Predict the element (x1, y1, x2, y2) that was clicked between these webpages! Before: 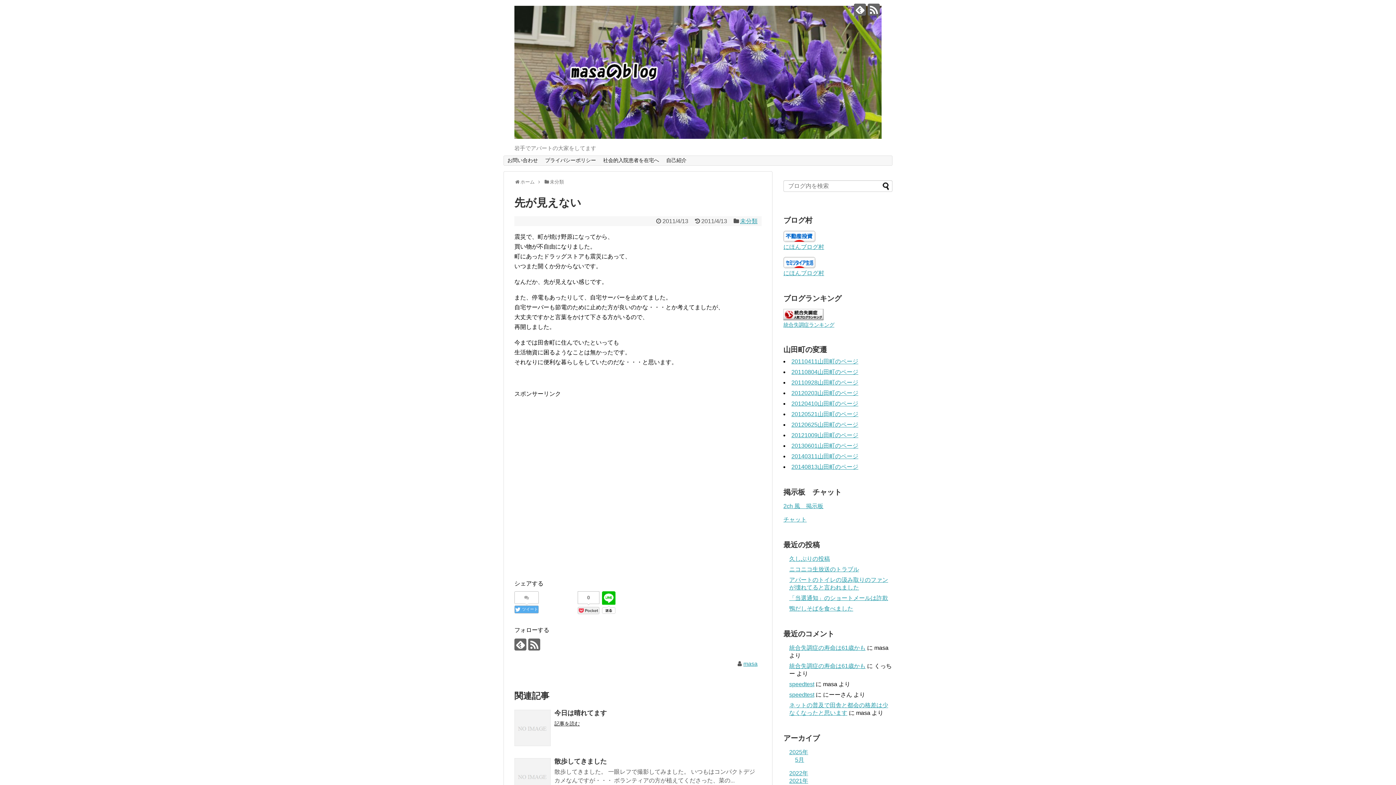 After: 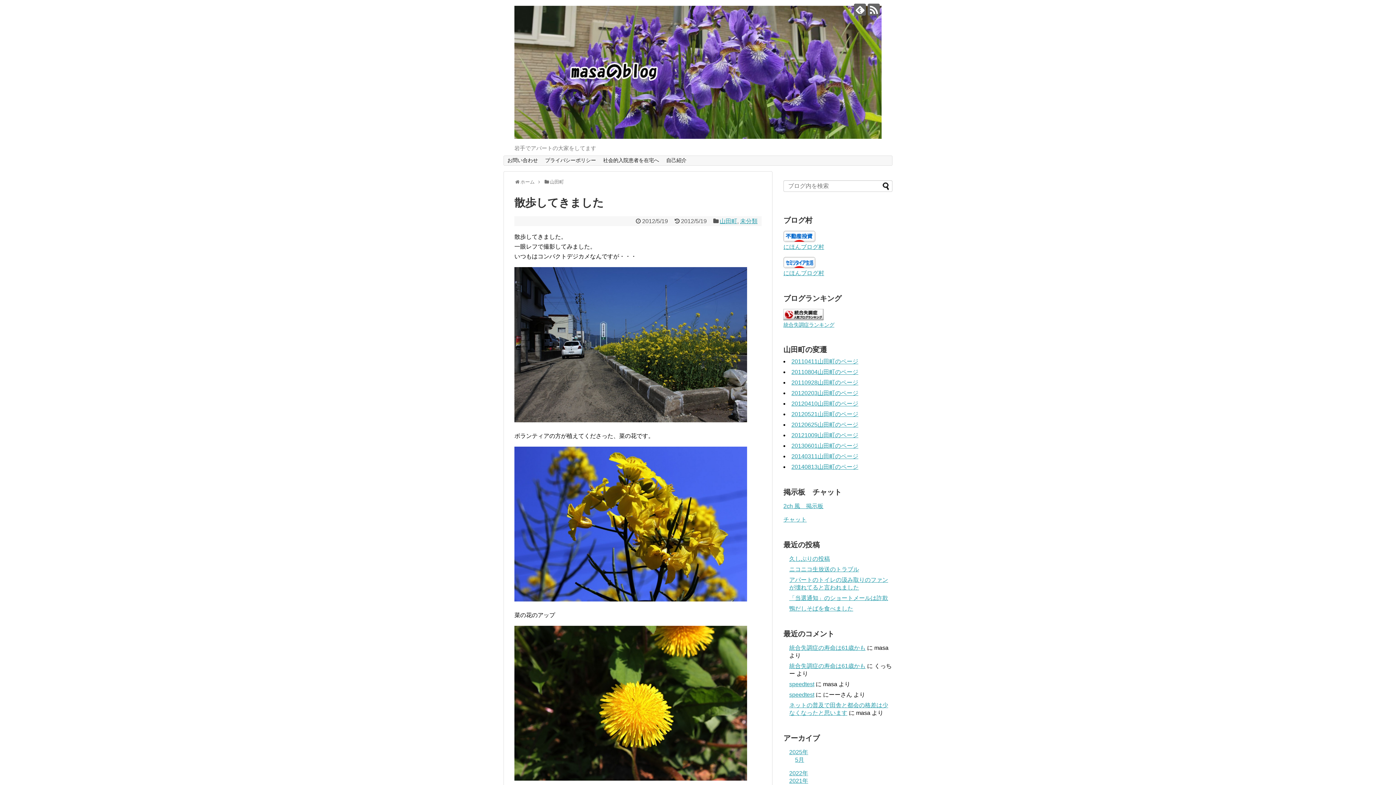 Action: label: 散歩してきました bbox: (554, 758, 606, 765)